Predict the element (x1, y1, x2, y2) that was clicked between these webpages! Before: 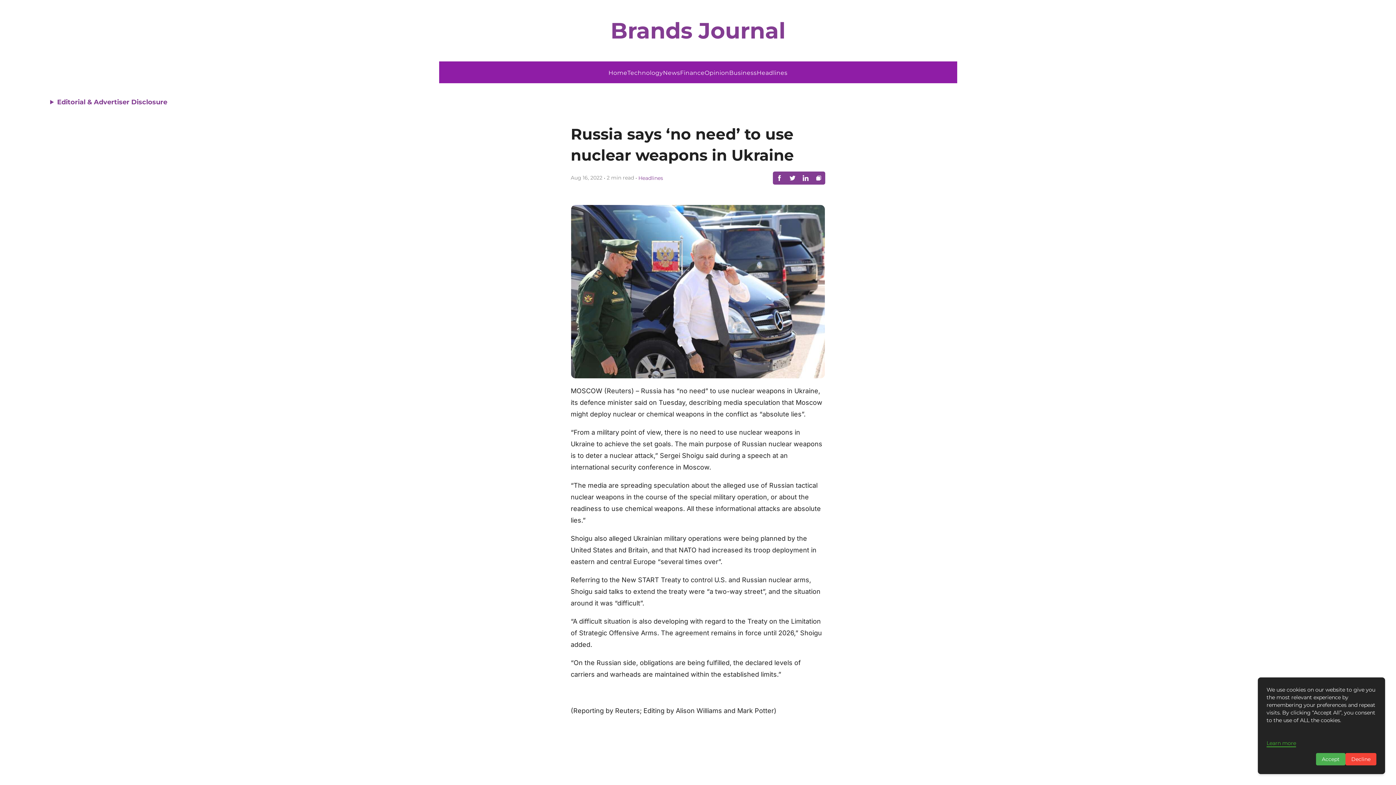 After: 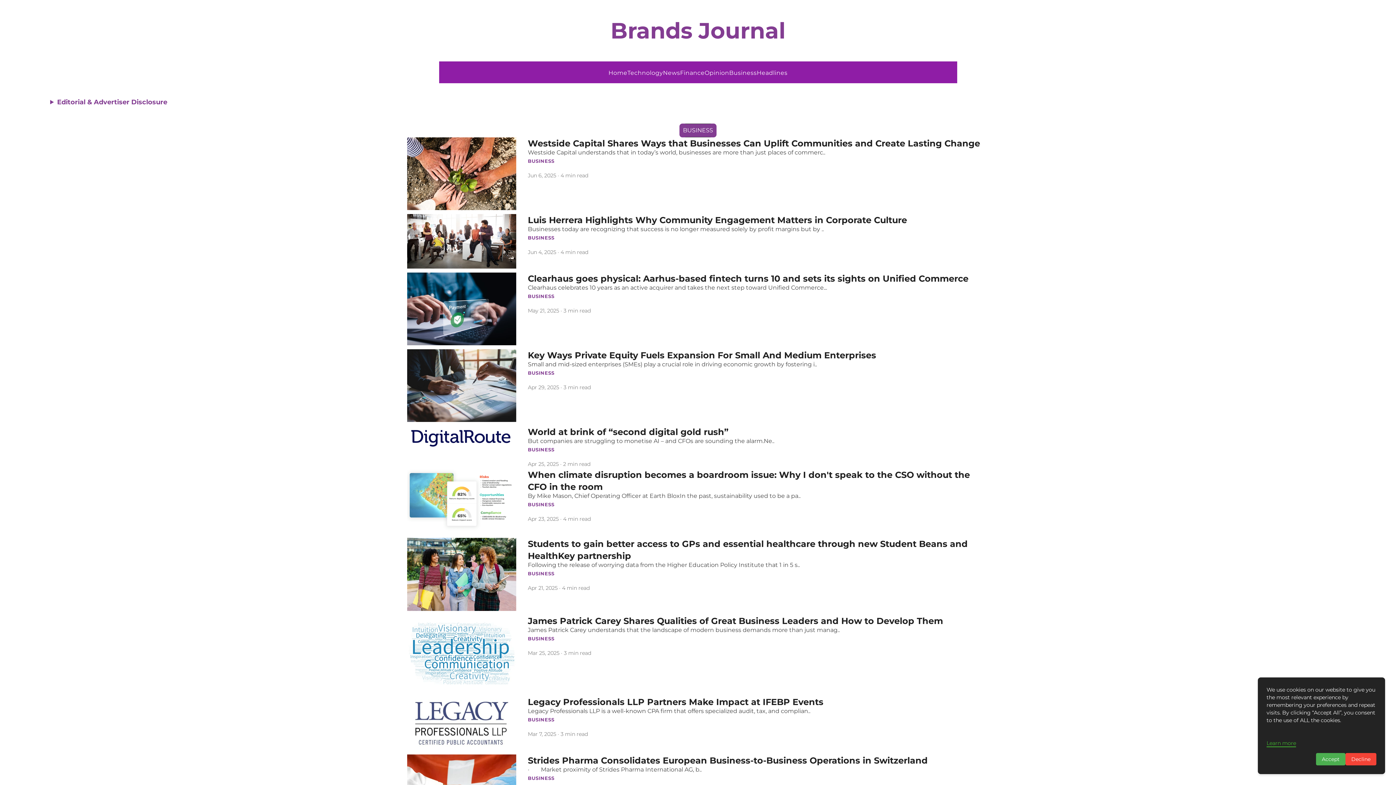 Action: label: Business bbox: (729, 69, 757, 76)